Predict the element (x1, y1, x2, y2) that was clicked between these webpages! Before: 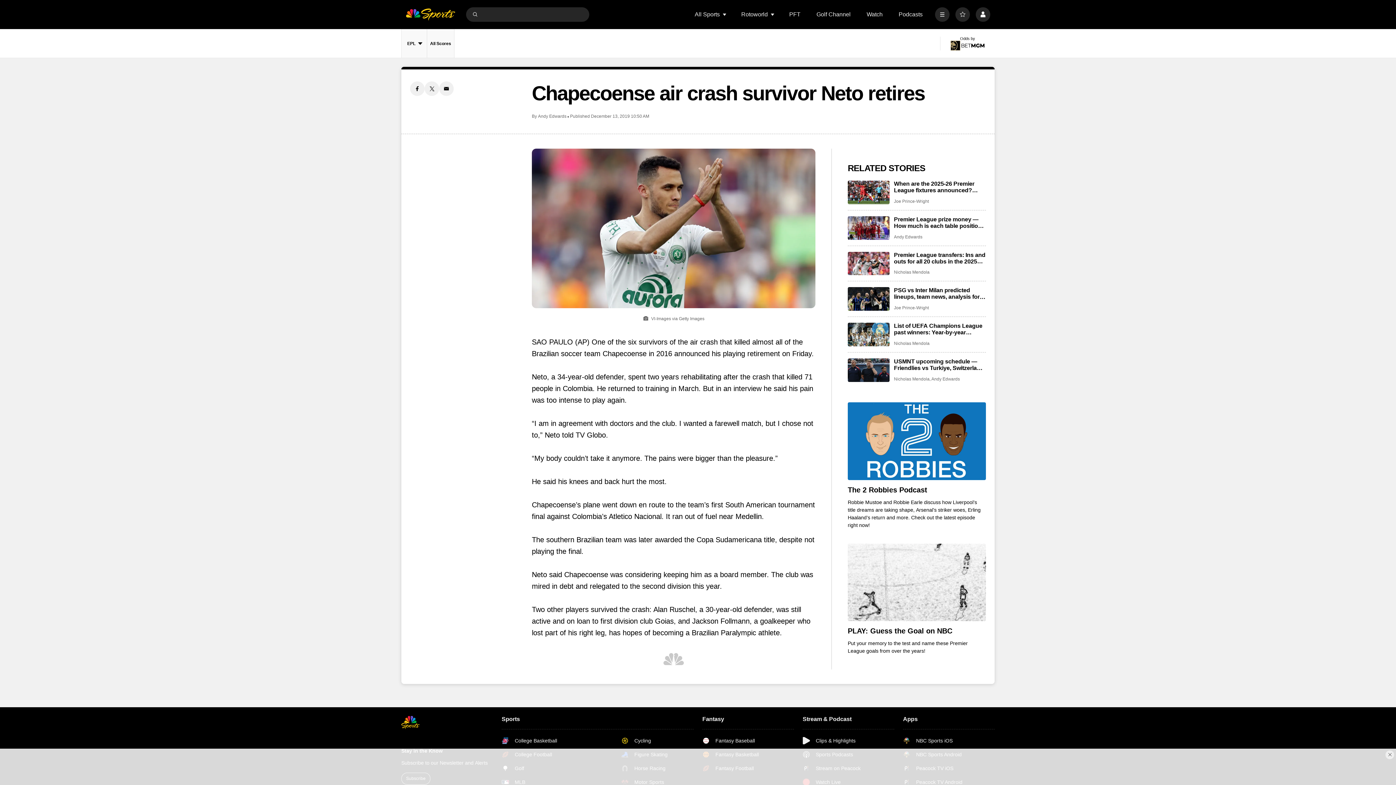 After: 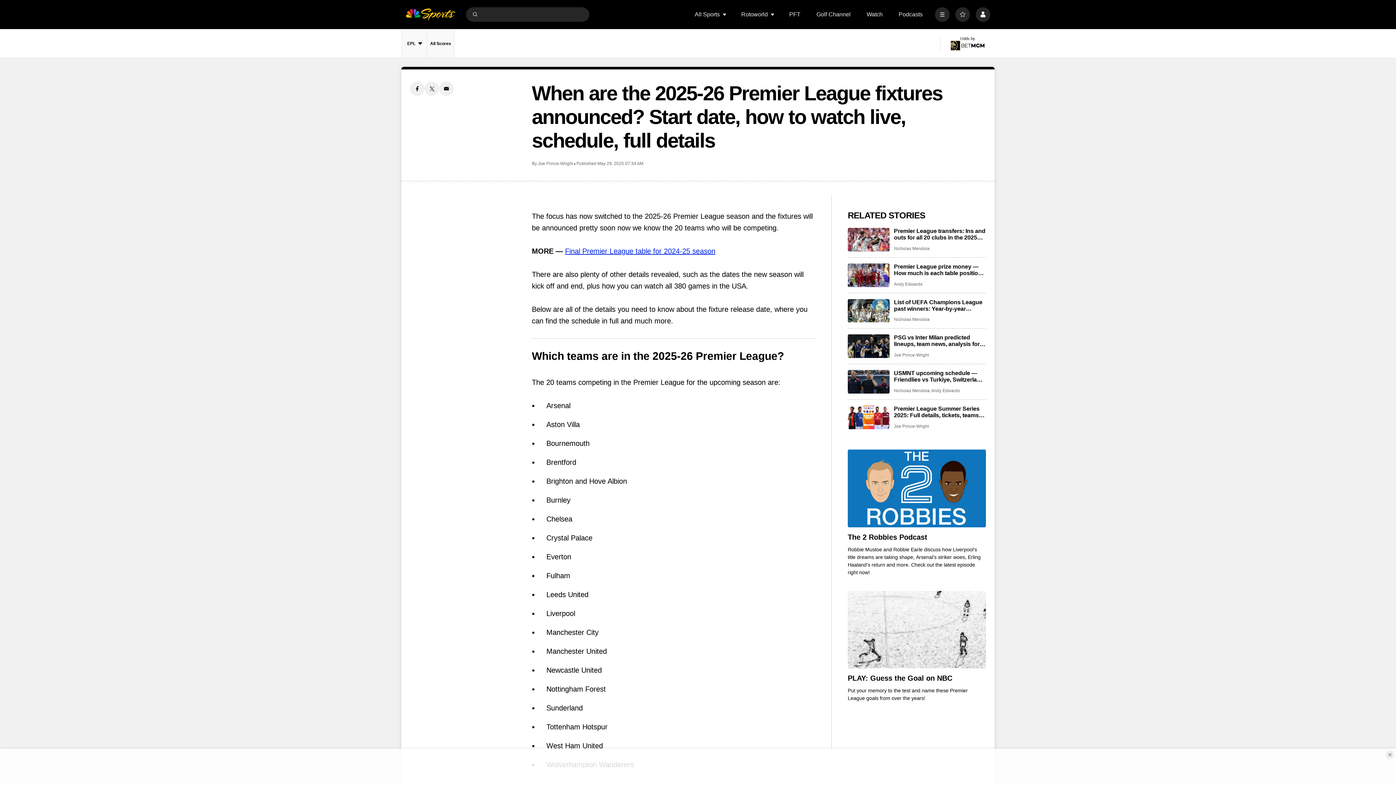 Action: bbox: (848, 180, 889, 204) label: When are the 2025-26 Premier League fixtures announced? Start date, how to watch live, schedule, full details